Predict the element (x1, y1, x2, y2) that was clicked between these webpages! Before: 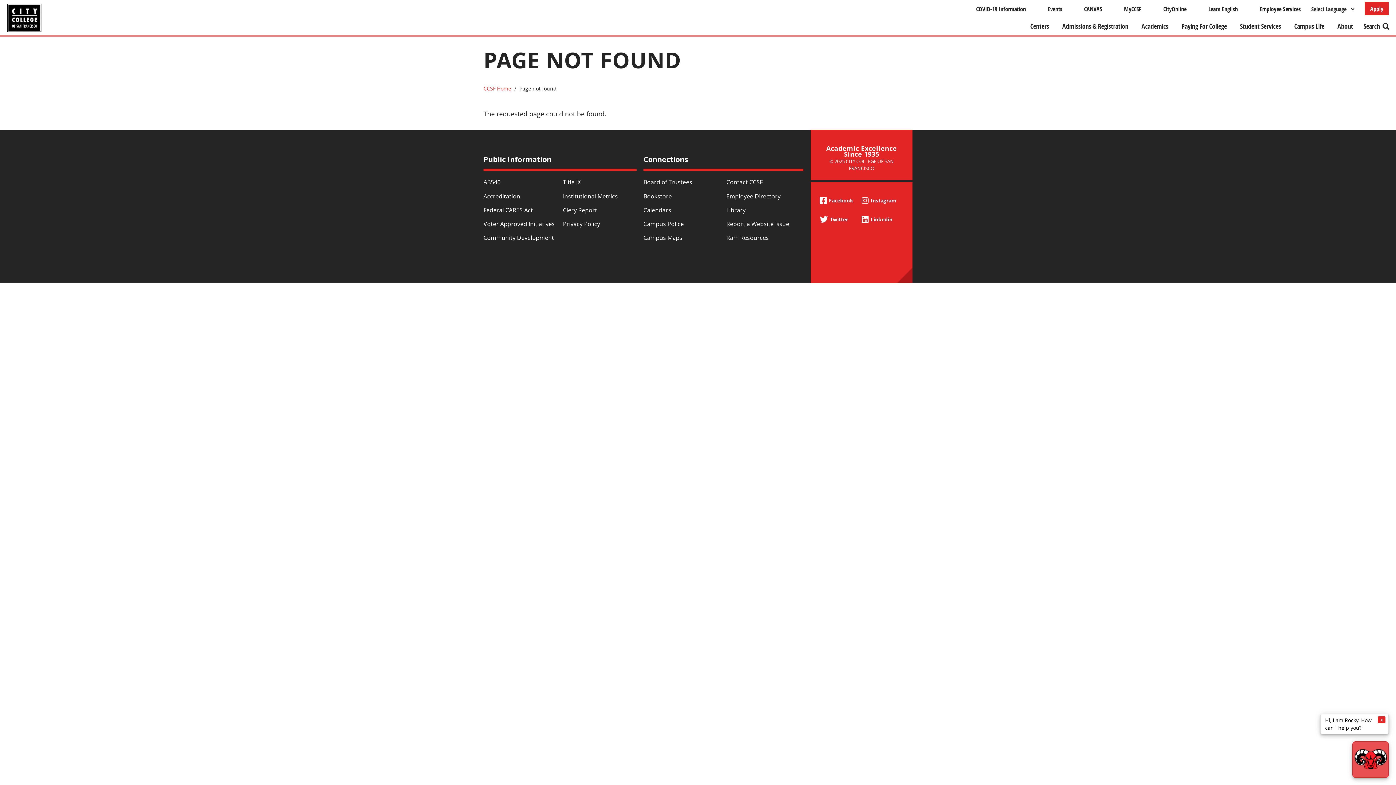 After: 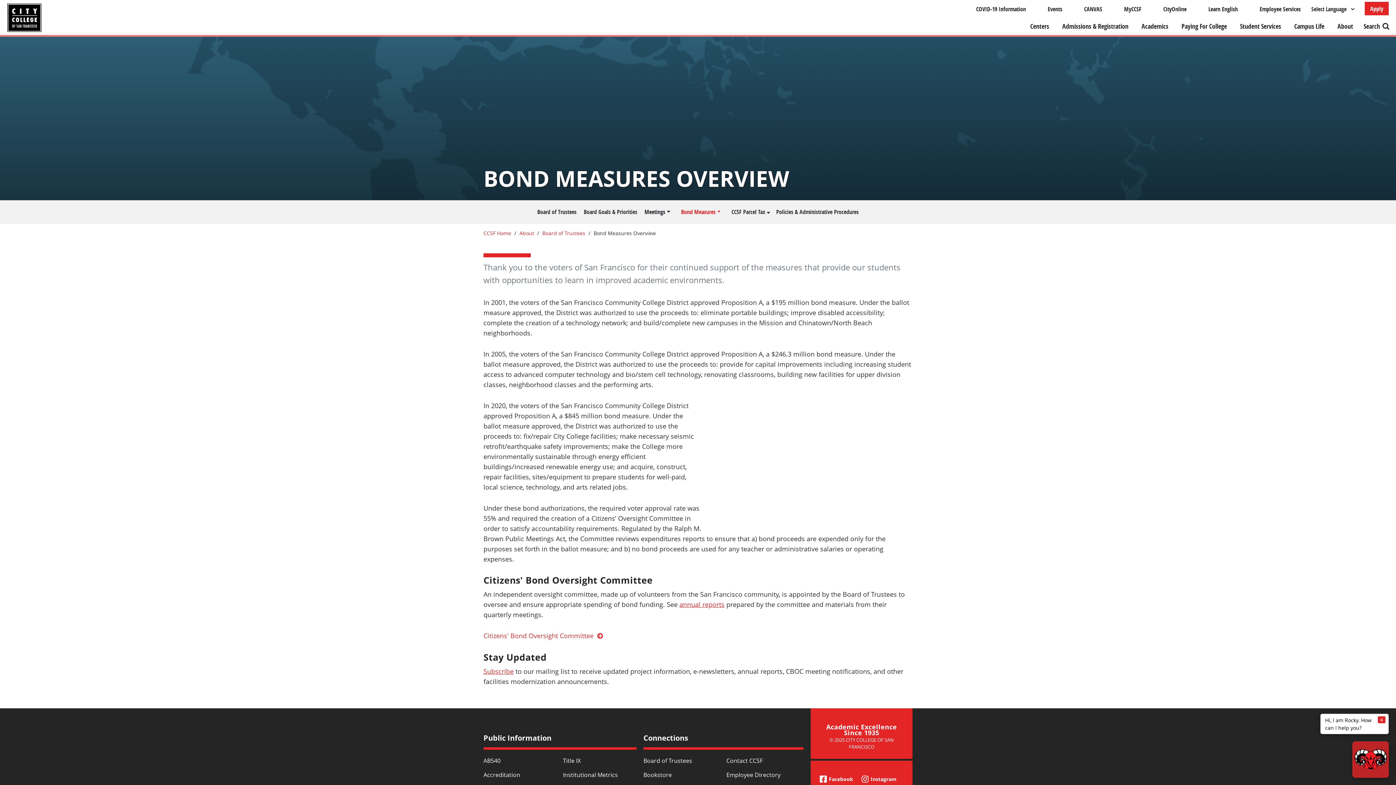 Action: label: Voter Approved Initiatives bbox: (483, 219, 554, 227)